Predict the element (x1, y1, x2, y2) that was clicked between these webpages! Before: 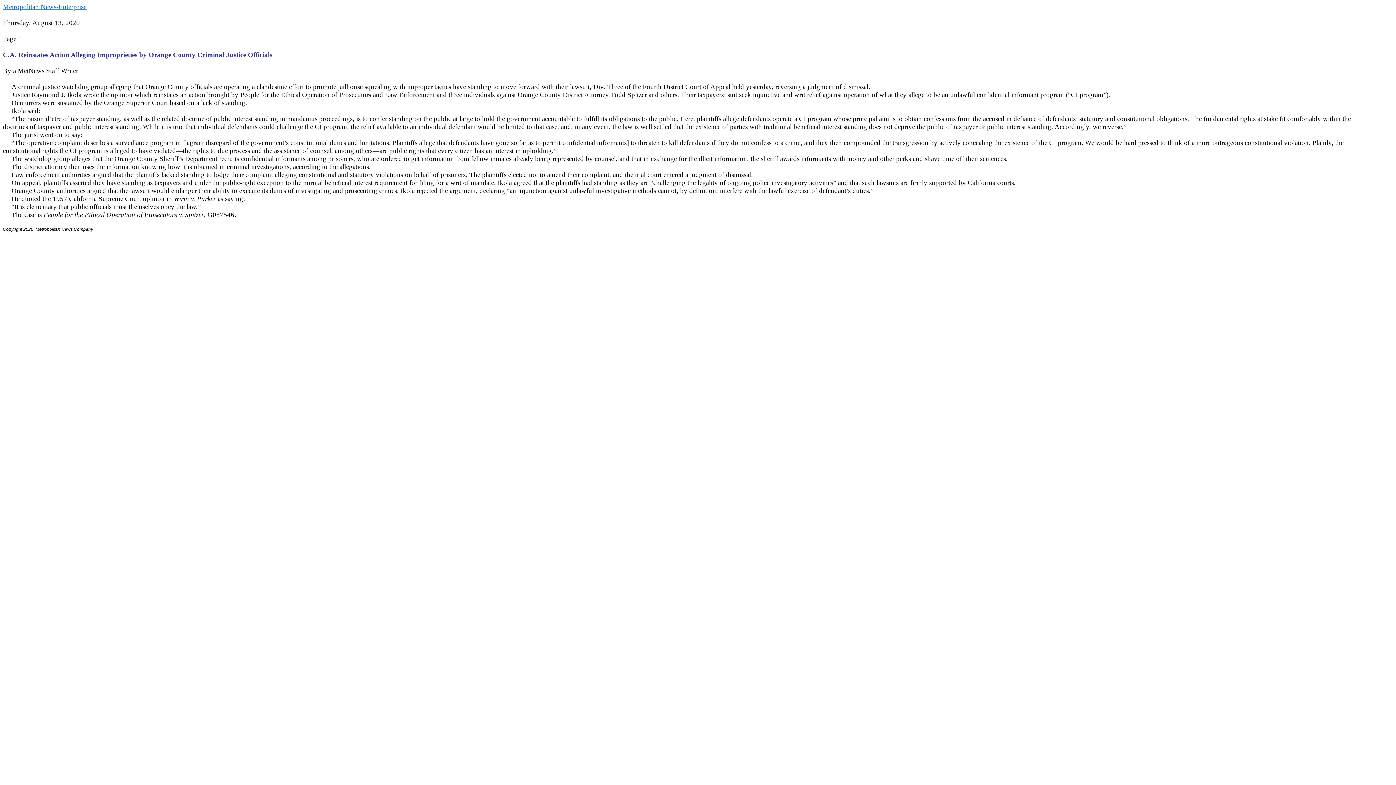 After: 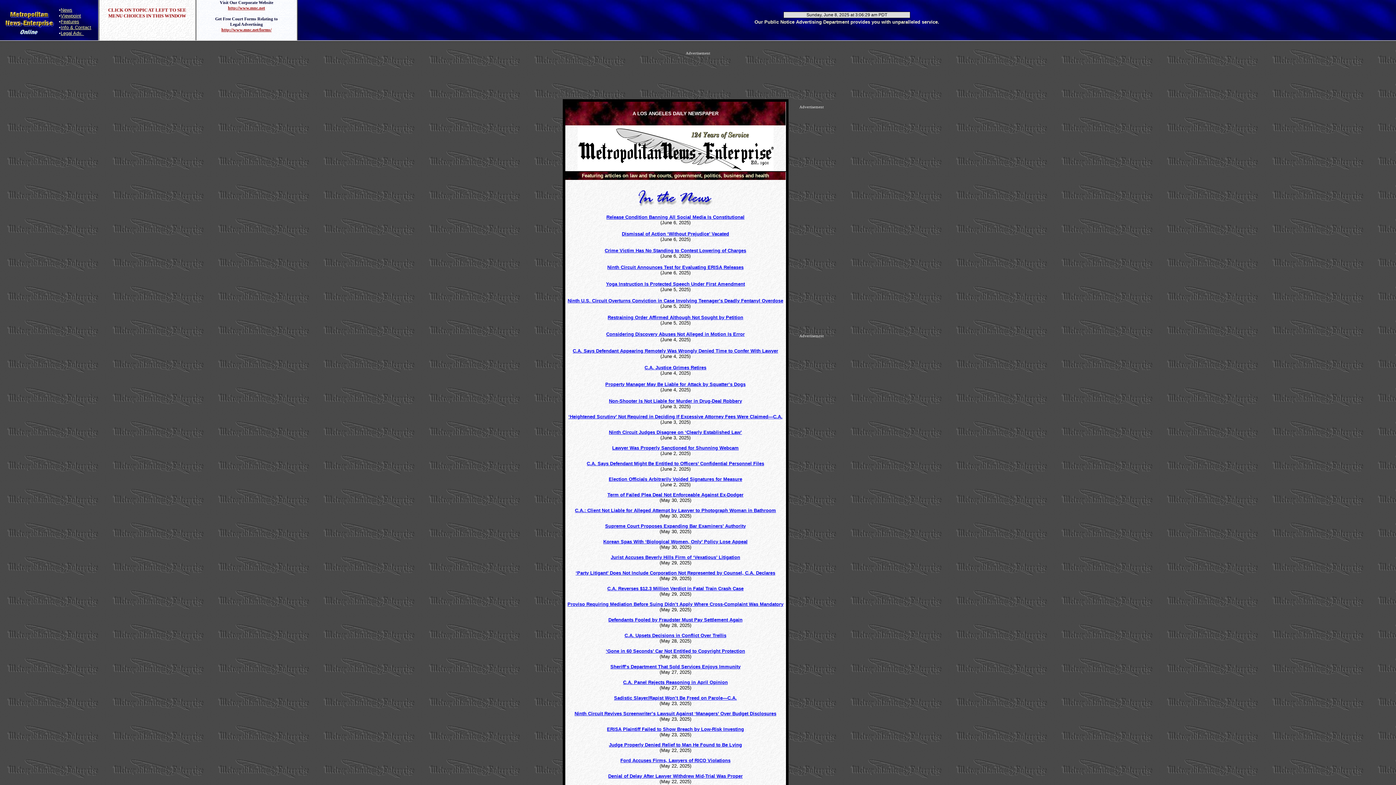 Action: label: Metropolitan News-Enterprise bbox: (2, 2, 86, 10)